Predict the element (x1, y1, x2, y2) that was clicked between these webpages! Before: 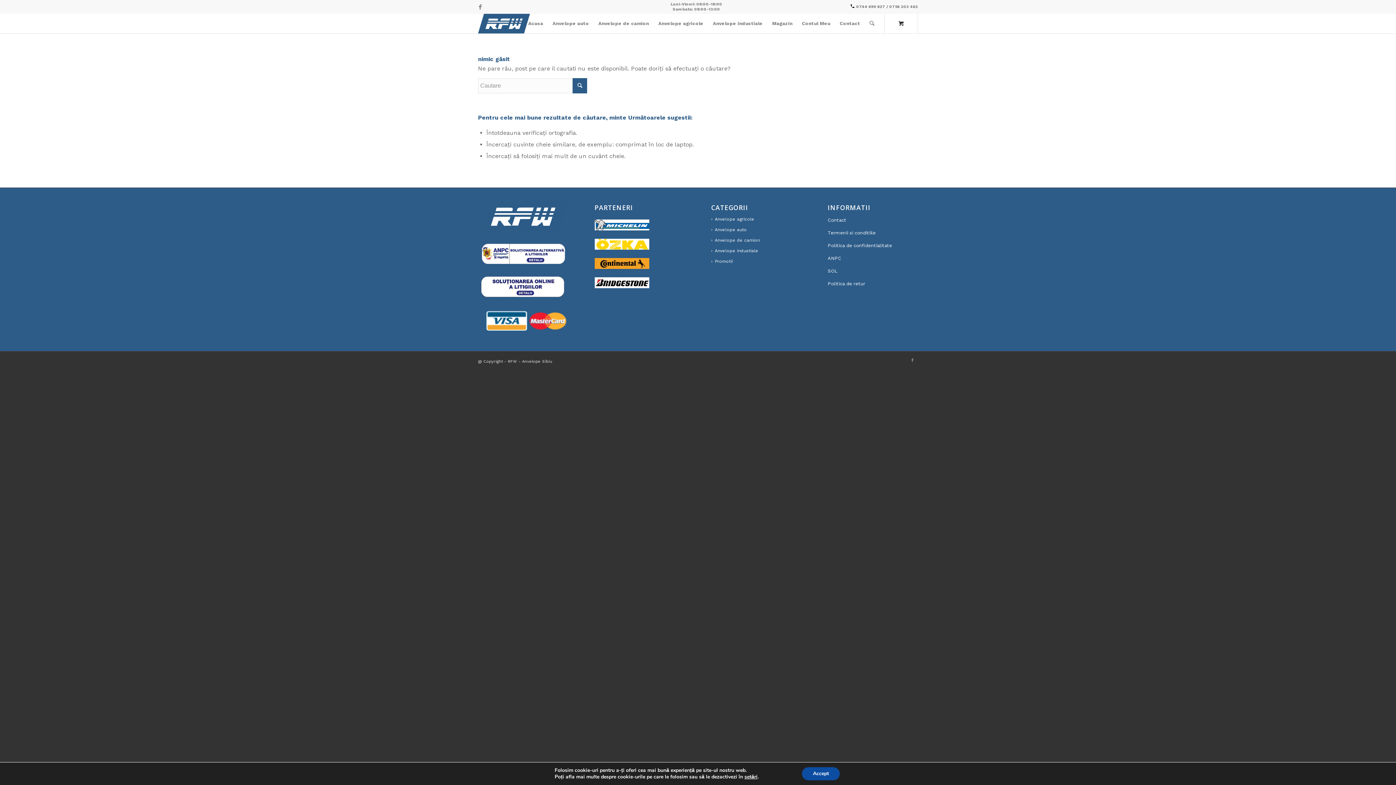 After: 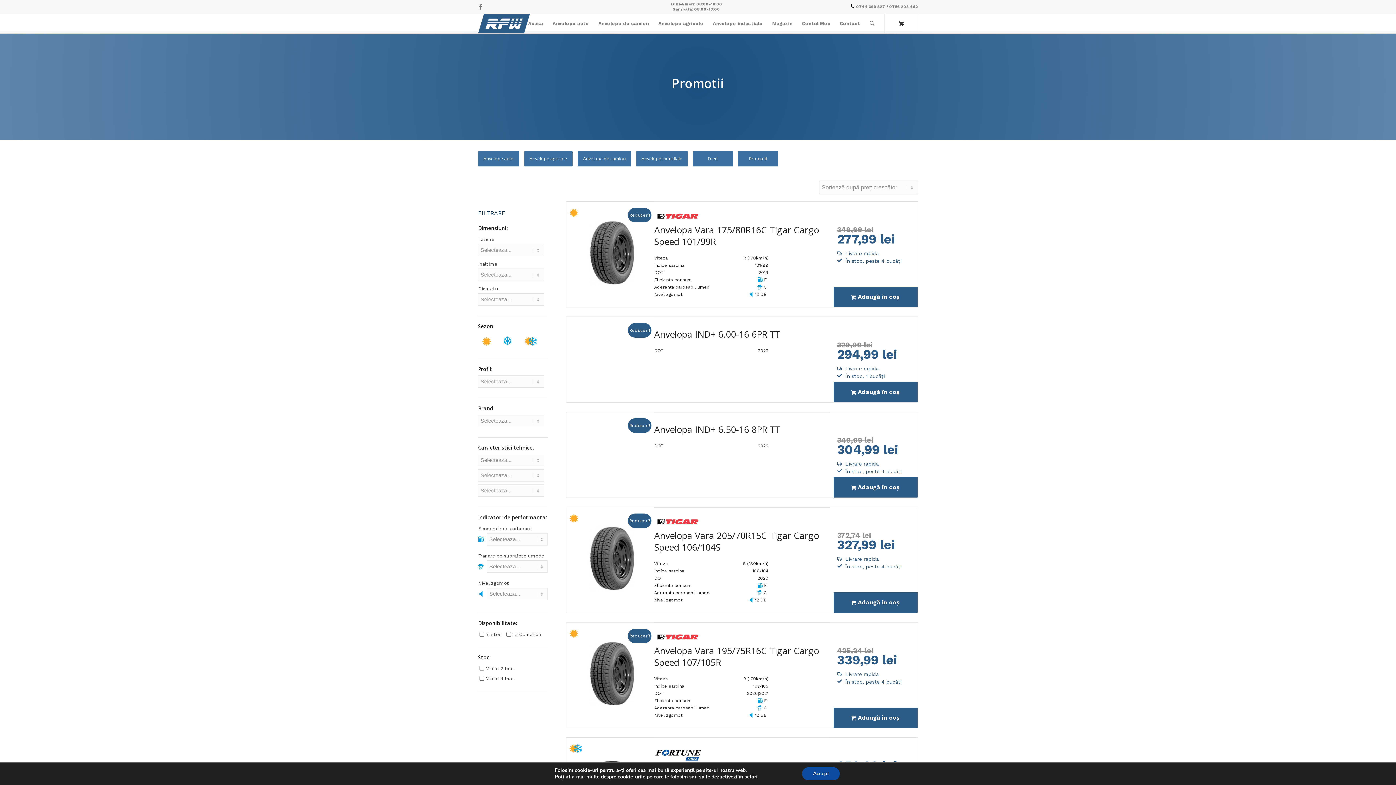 Action: bbox: (711, 259, 733, 264) label: Promotii